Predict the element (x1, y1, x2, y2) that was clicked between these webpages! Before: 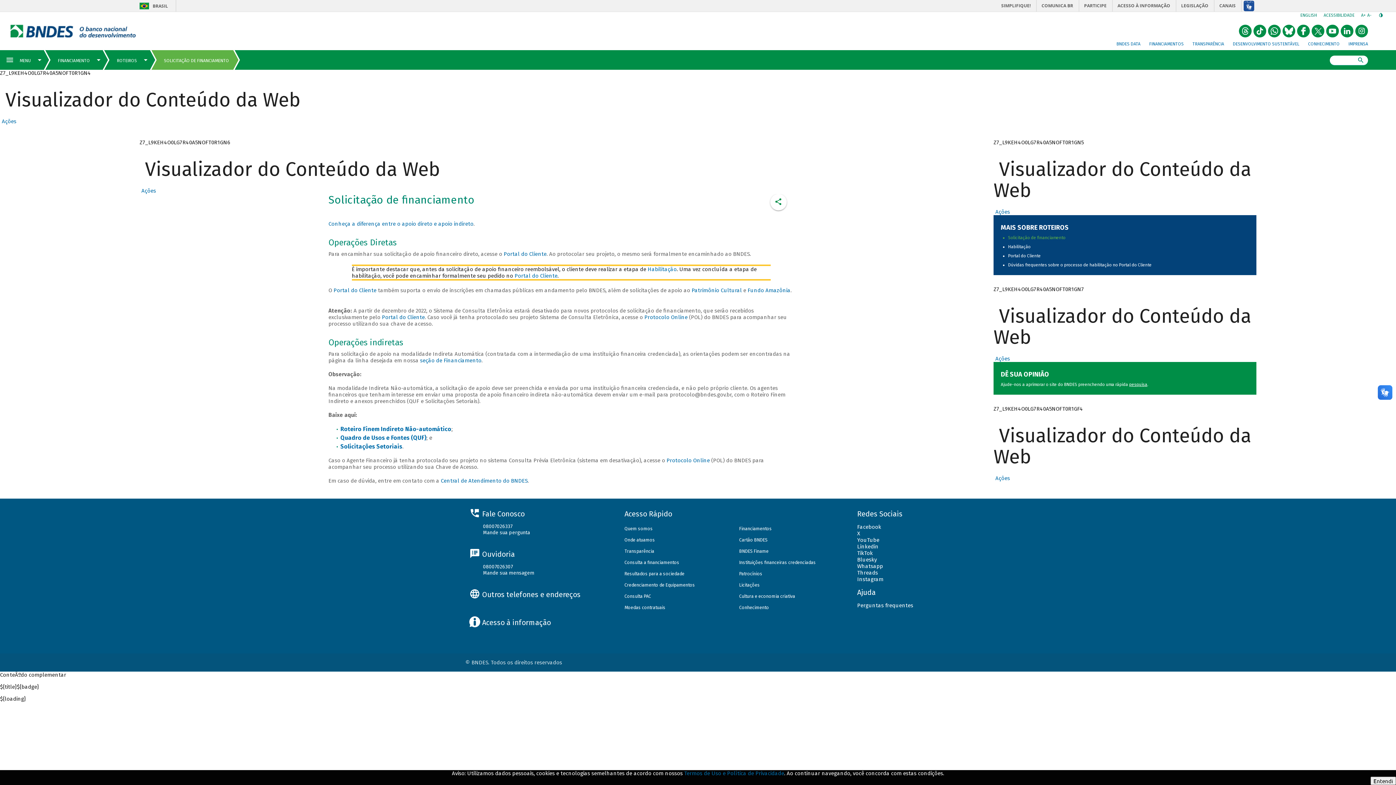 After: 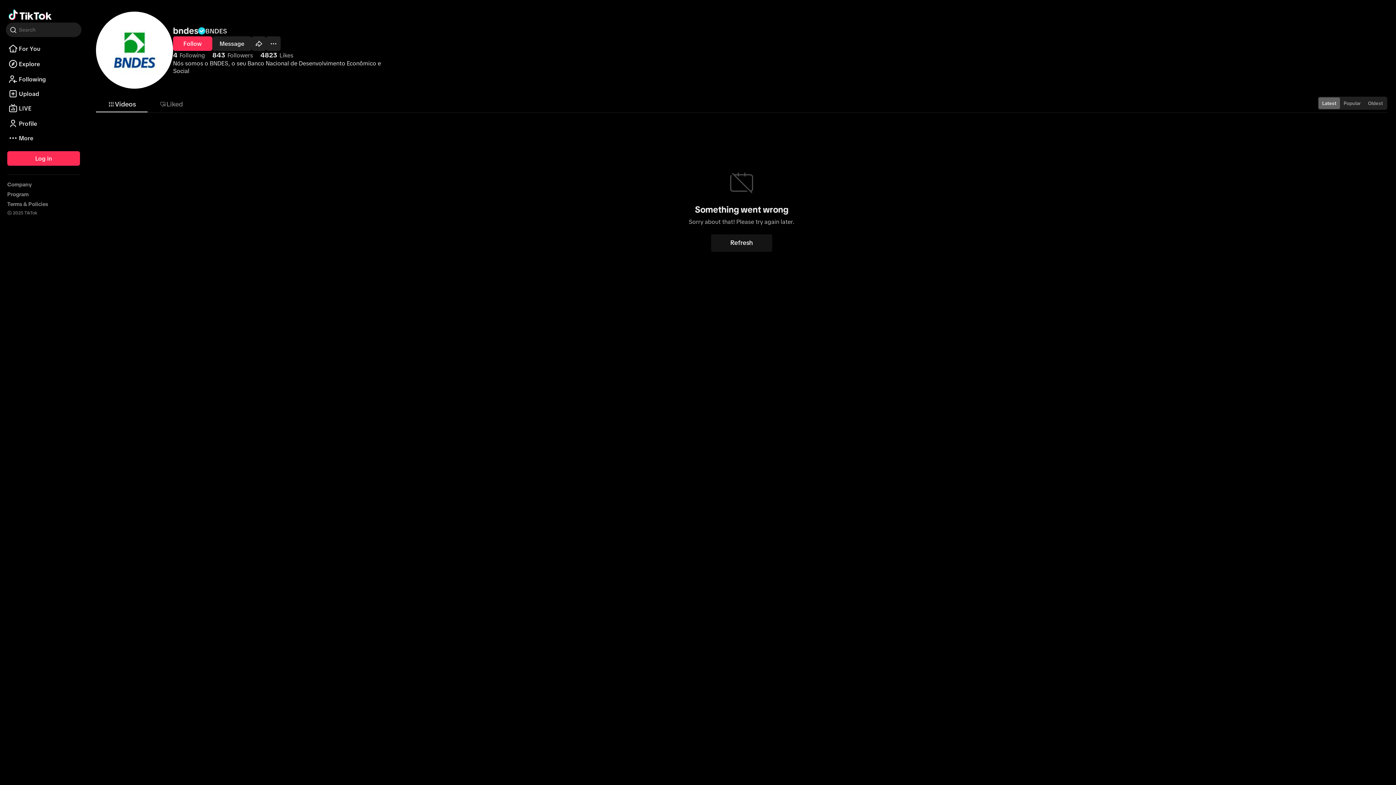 Action: bbox: (857, 550, 873, 556) label: TikTok